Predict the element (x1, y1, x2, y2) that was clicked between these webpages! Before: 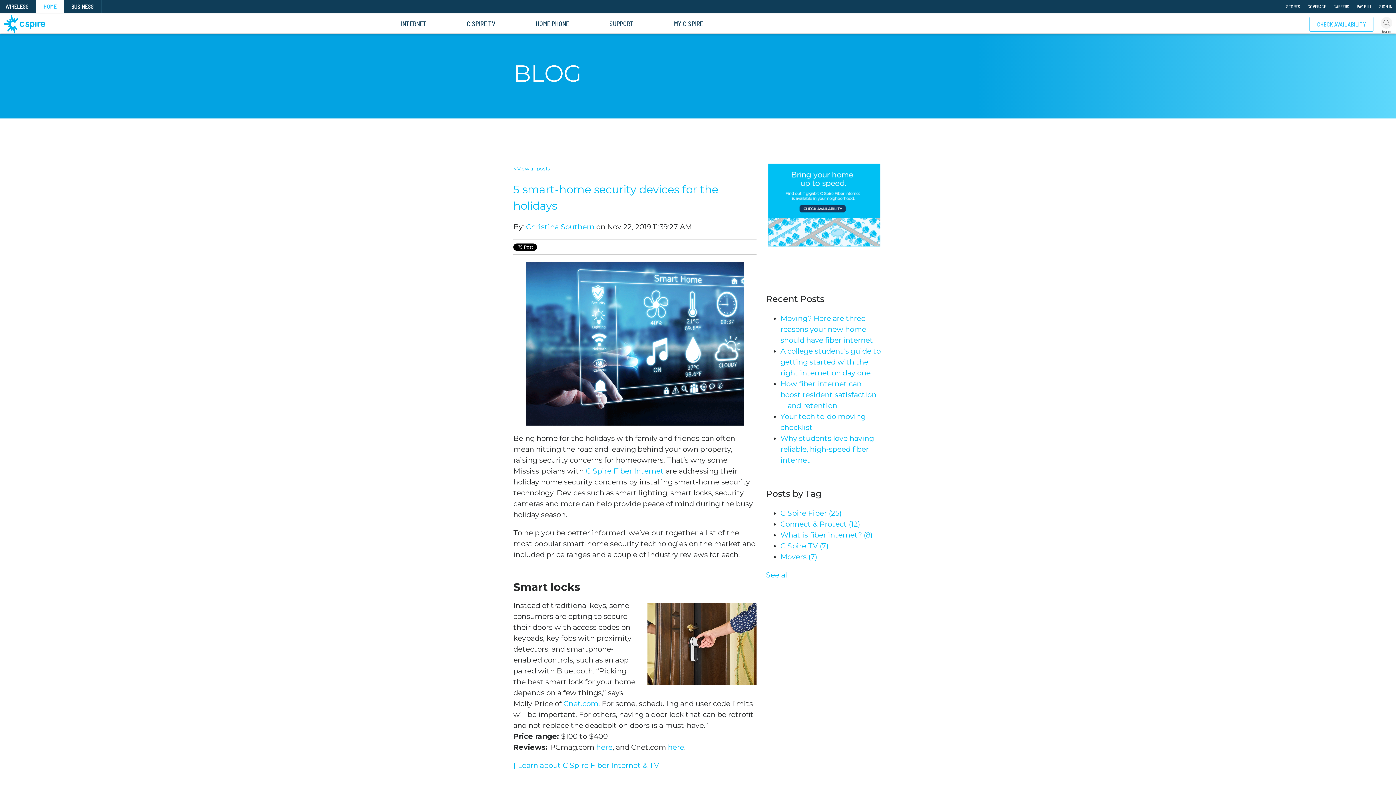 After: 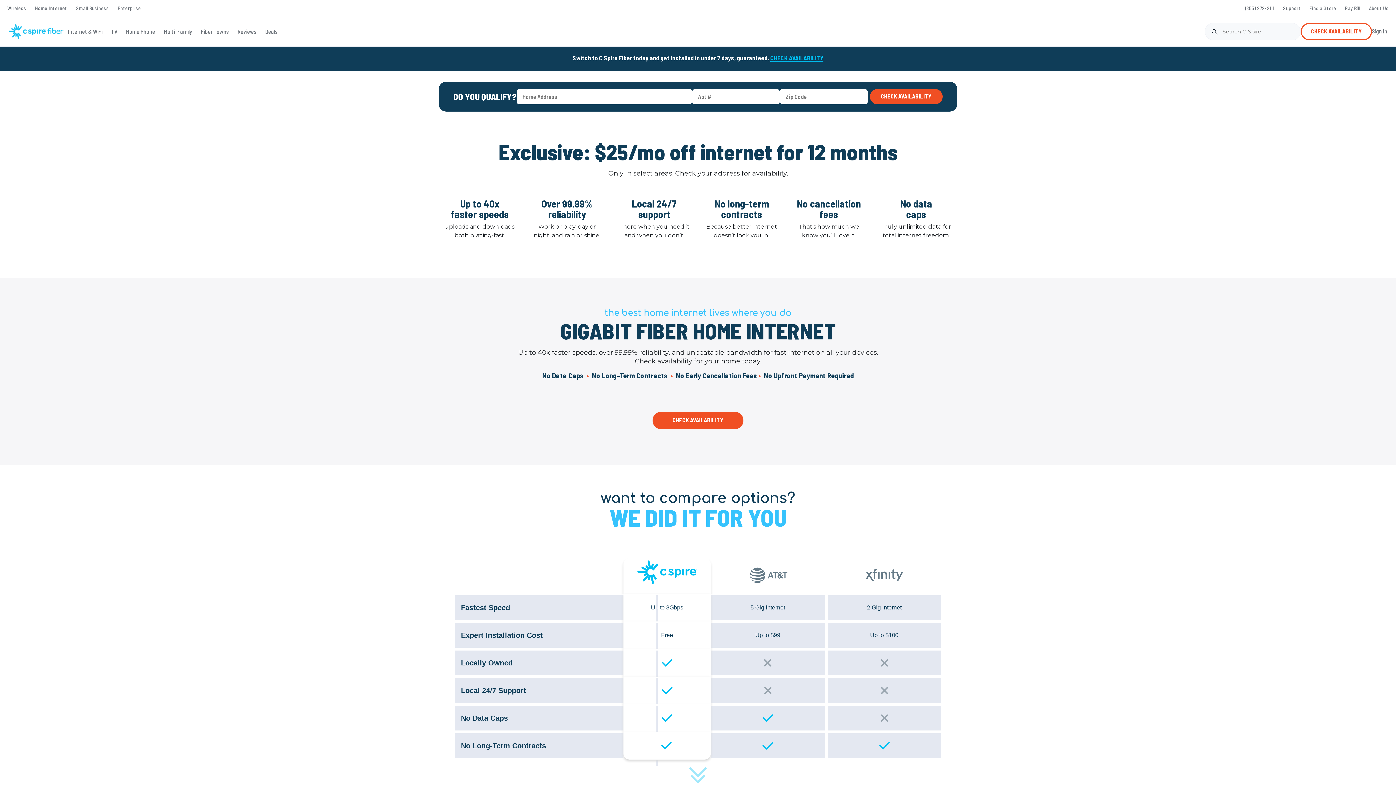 Action: bbox: (766, 238, 882, 247)